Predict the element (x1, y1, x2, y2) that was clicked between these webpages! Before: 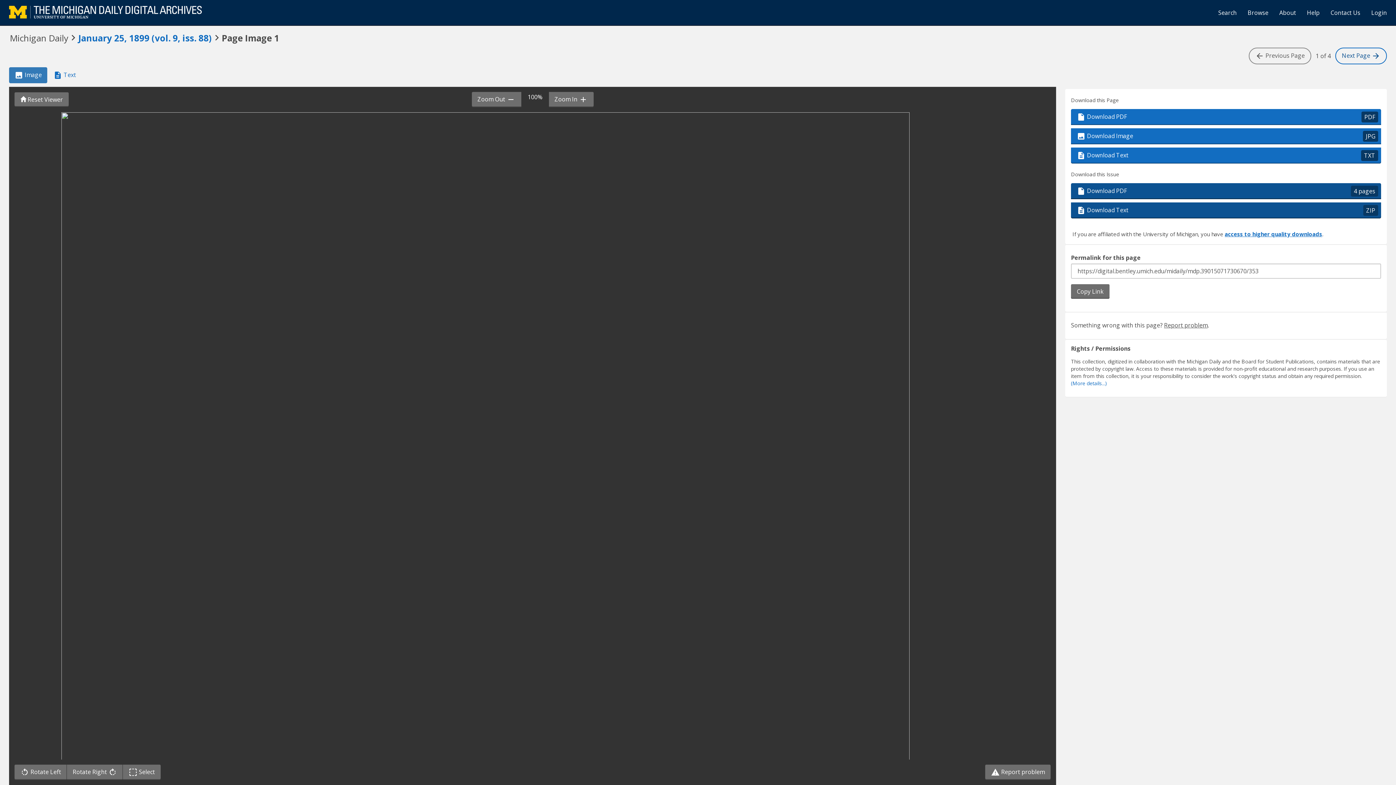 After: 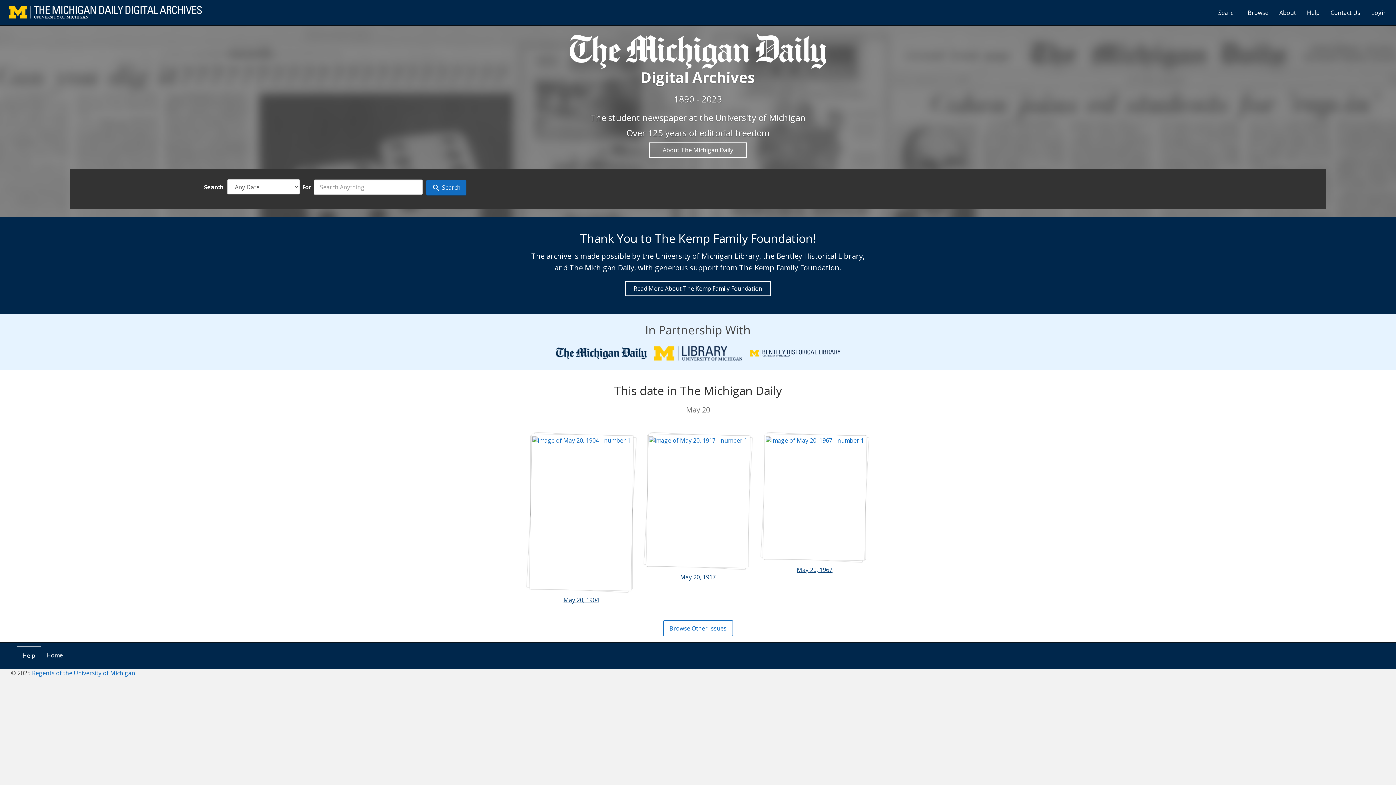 Action: bbox: (3, 3, 207, 21)